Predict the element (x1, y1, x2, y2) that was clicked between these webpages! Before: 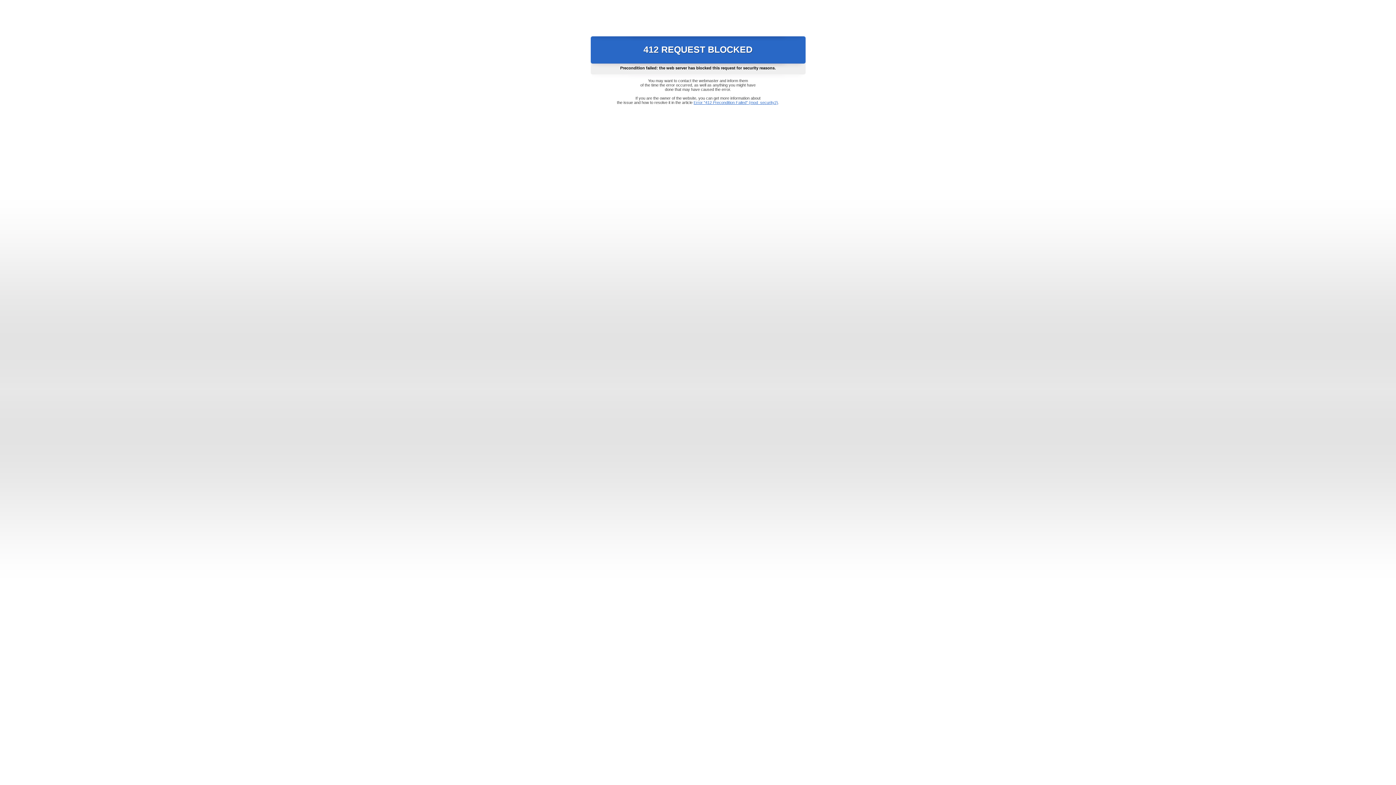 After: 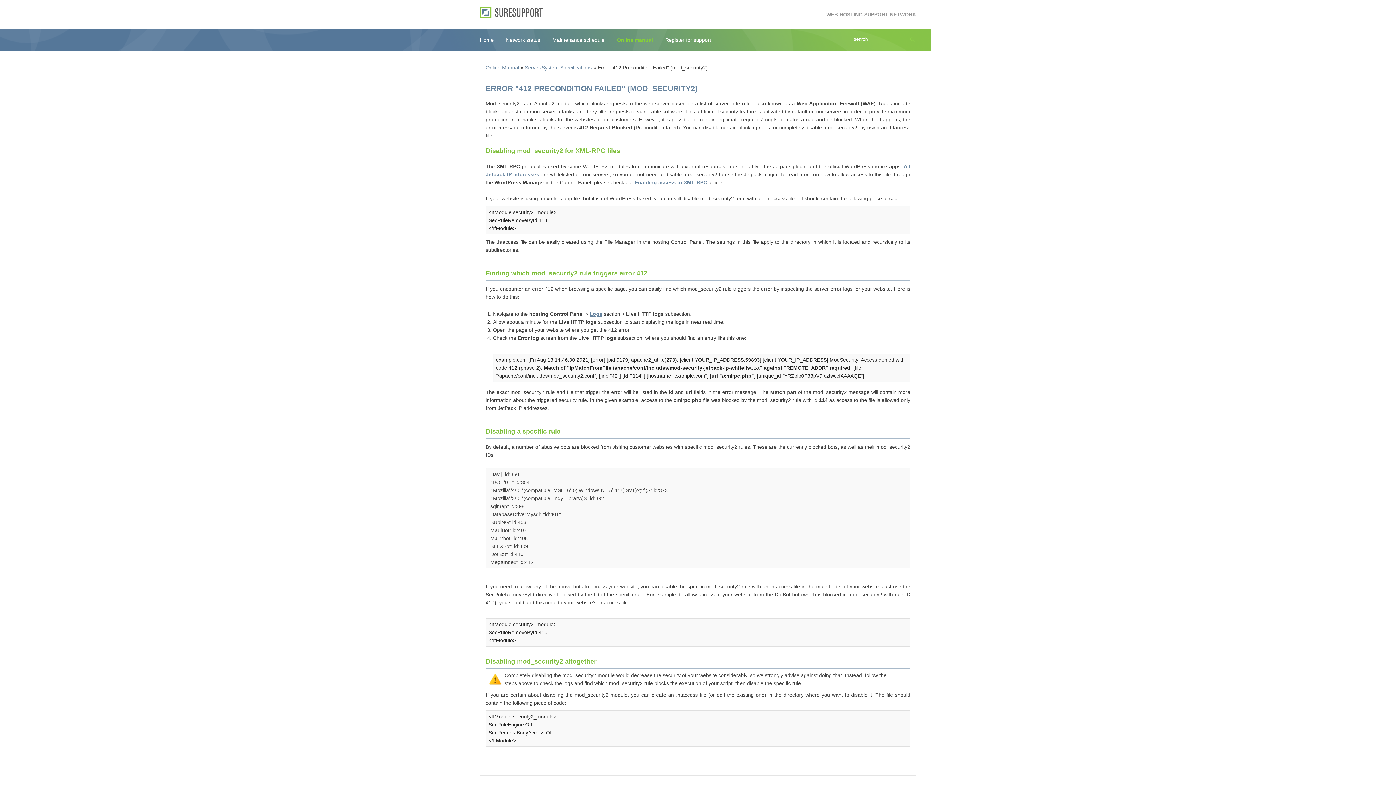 Action: label: Error "412 Precondition Failed" (mod_security2) bbox: (693, 100, 778, 104)